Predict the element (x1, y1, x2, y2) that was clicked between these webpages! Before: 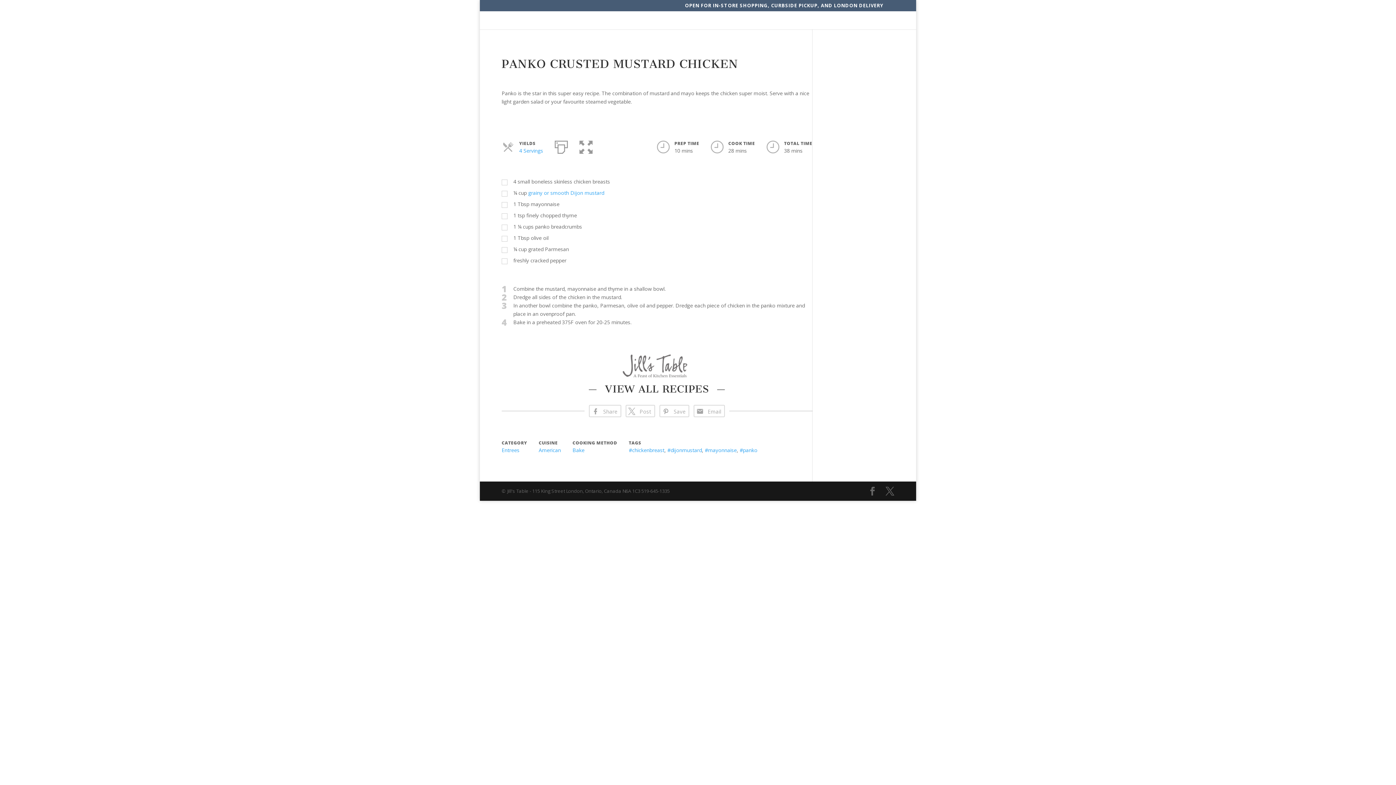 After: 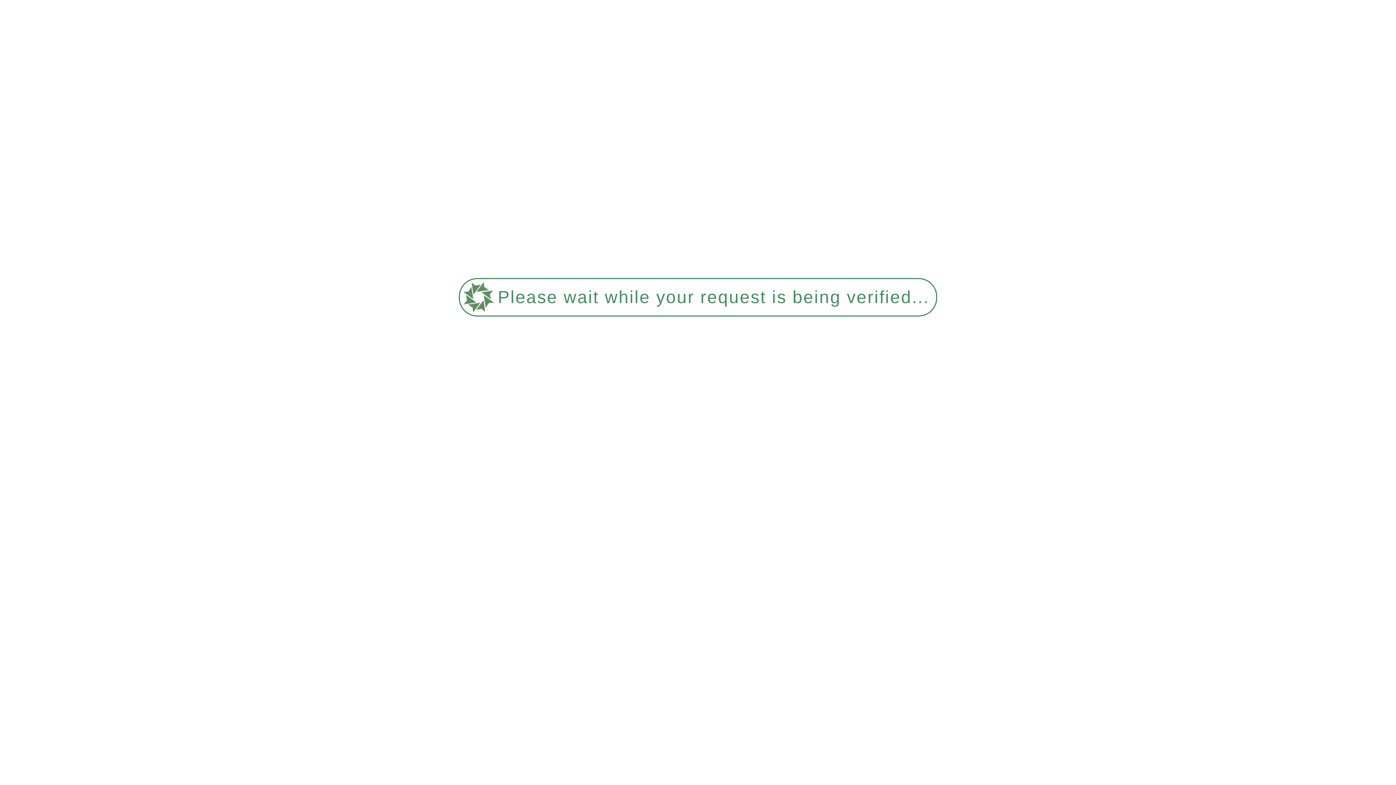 Action: bbox: (685, 3, 883, 11) label: OPEN FOR IN-STORE SHOPPING, CURBSIDE PICKUP, AND LONDON DELIVERY